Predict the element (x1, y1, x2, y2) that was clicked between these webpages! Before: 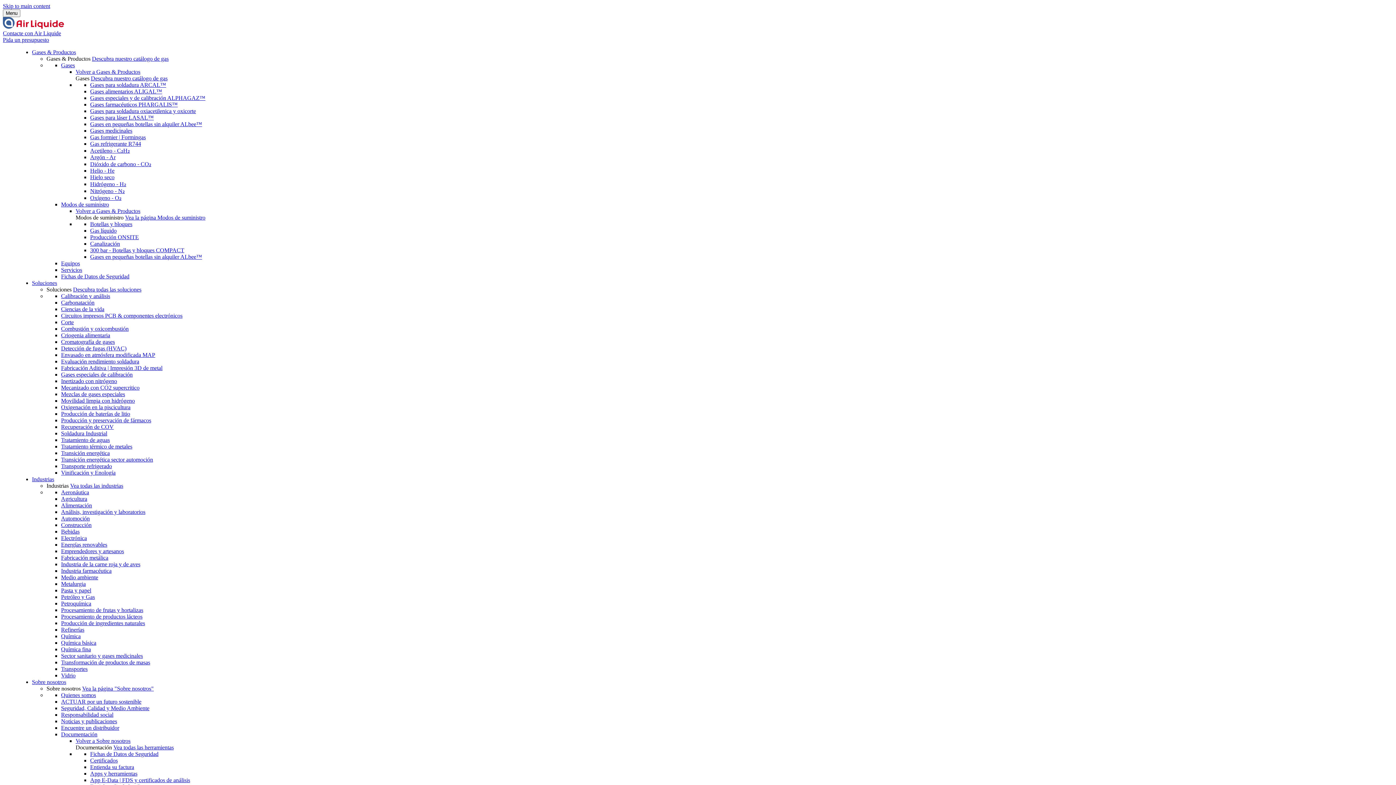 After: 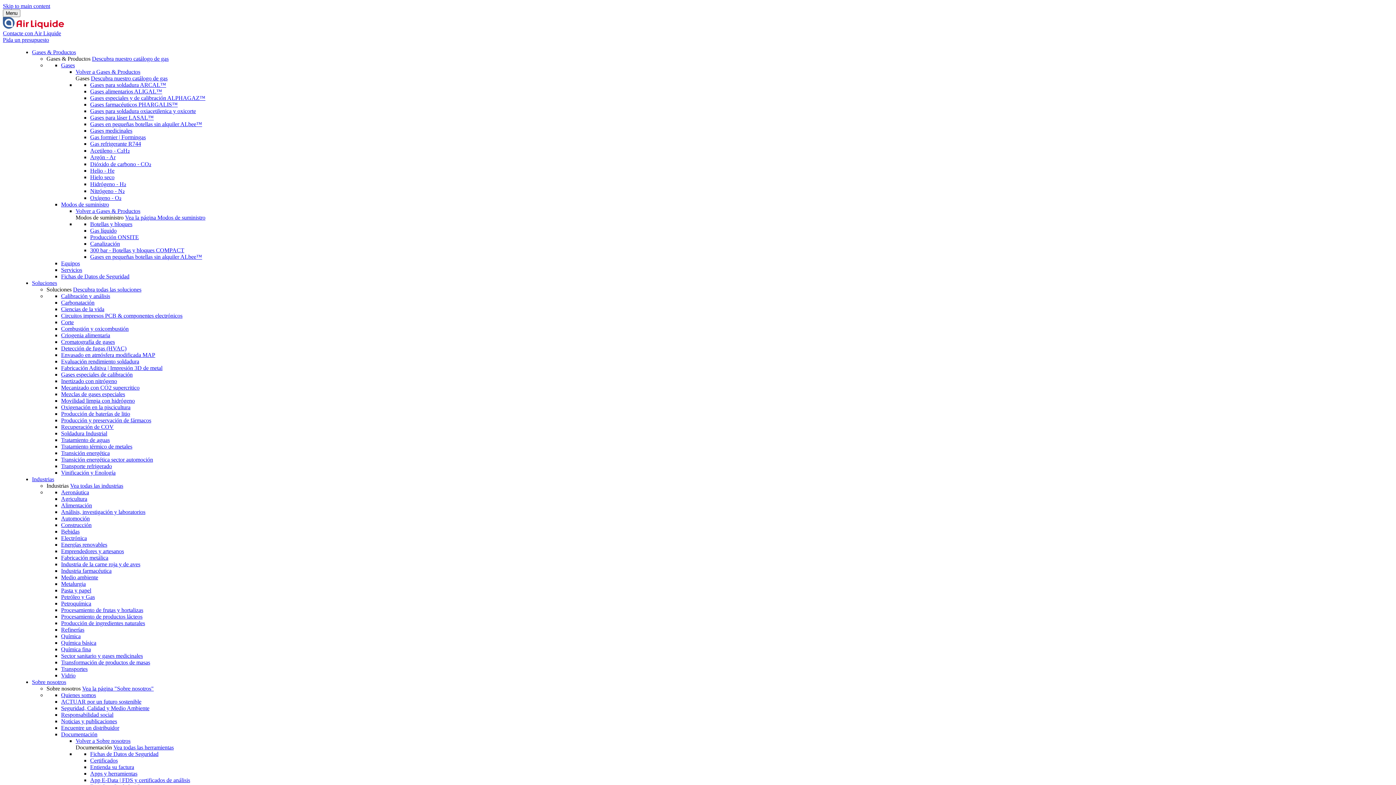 Action: bbox: (61, 698, 141, 705) label: ACTUAR por un futuro sostenible